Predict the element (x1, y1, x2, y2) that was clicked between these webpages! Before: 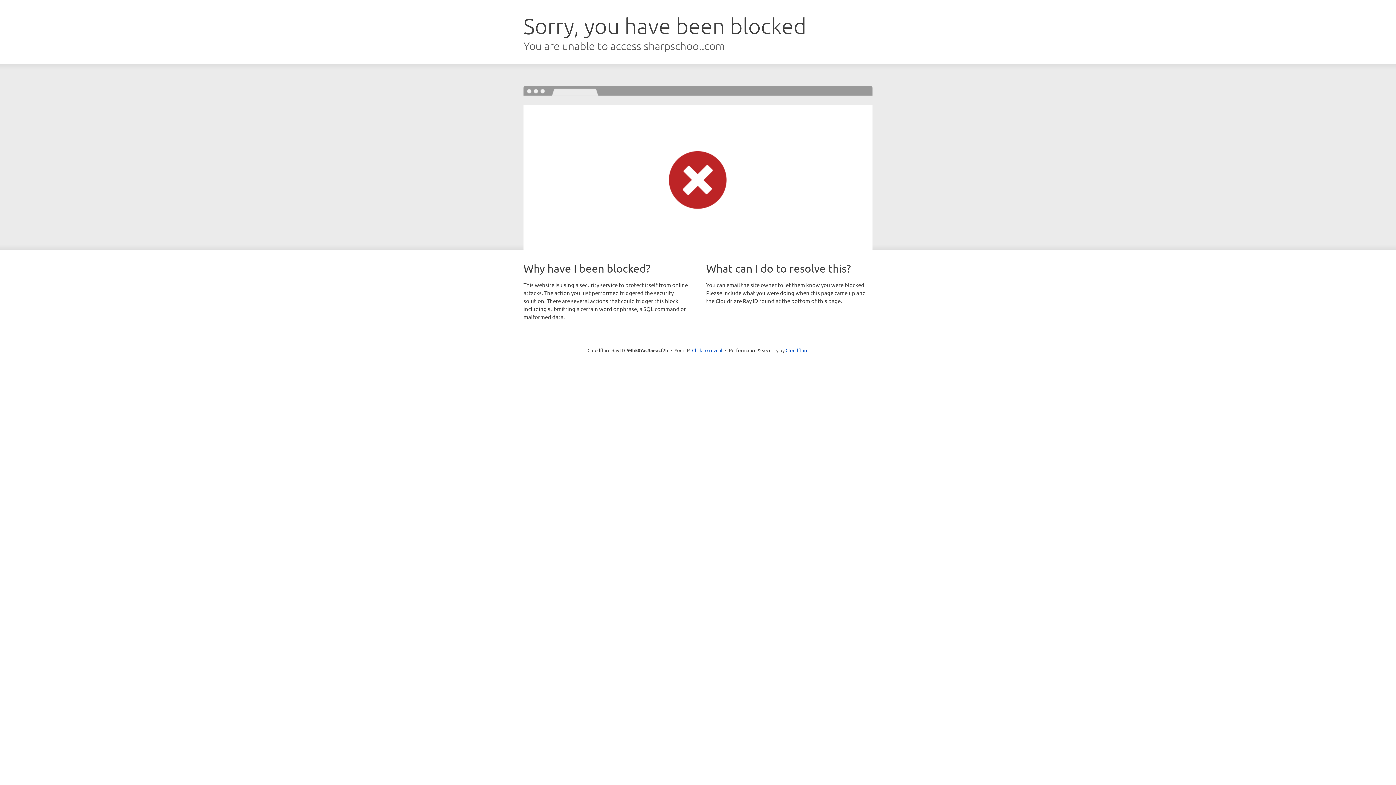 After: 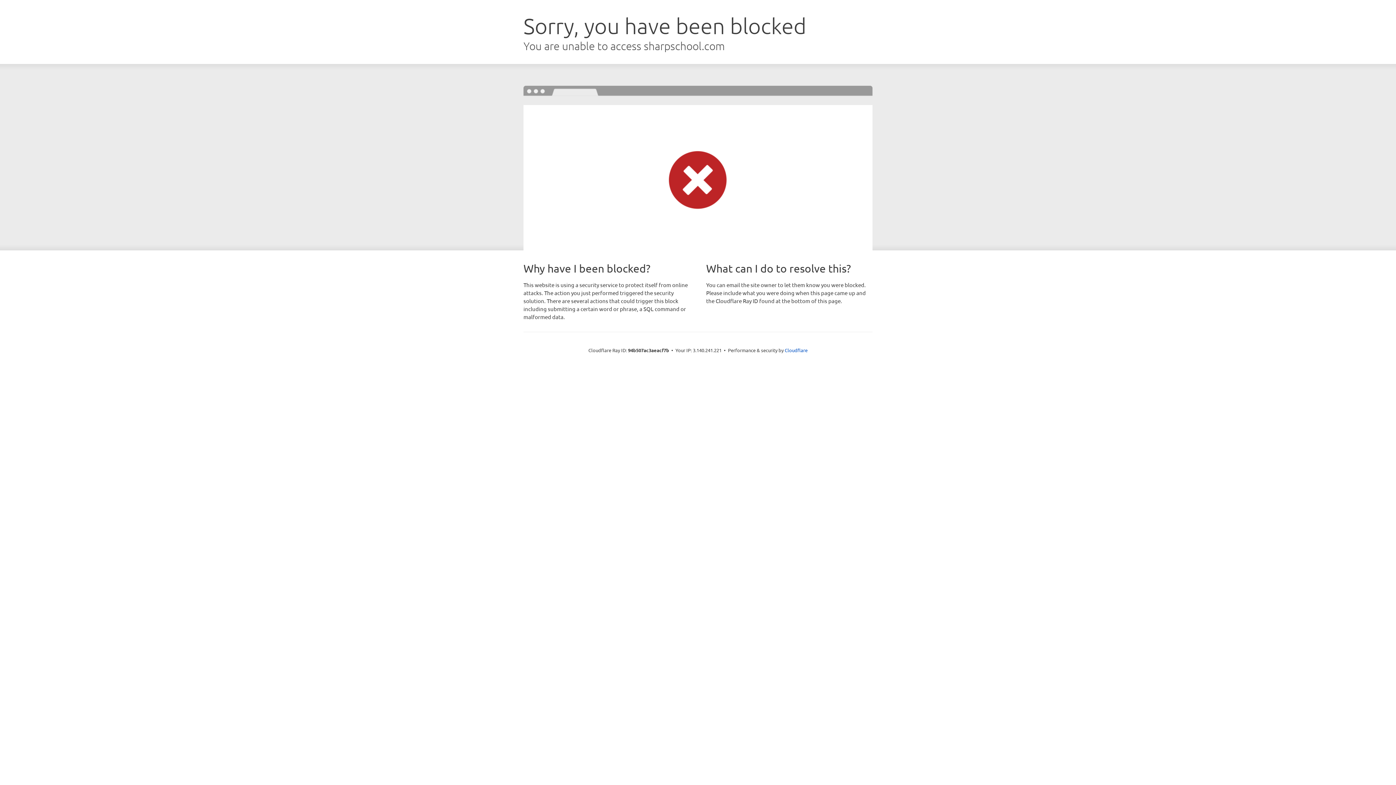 Action: label: Click to reveal bbox: (692, 346, 722, 353)